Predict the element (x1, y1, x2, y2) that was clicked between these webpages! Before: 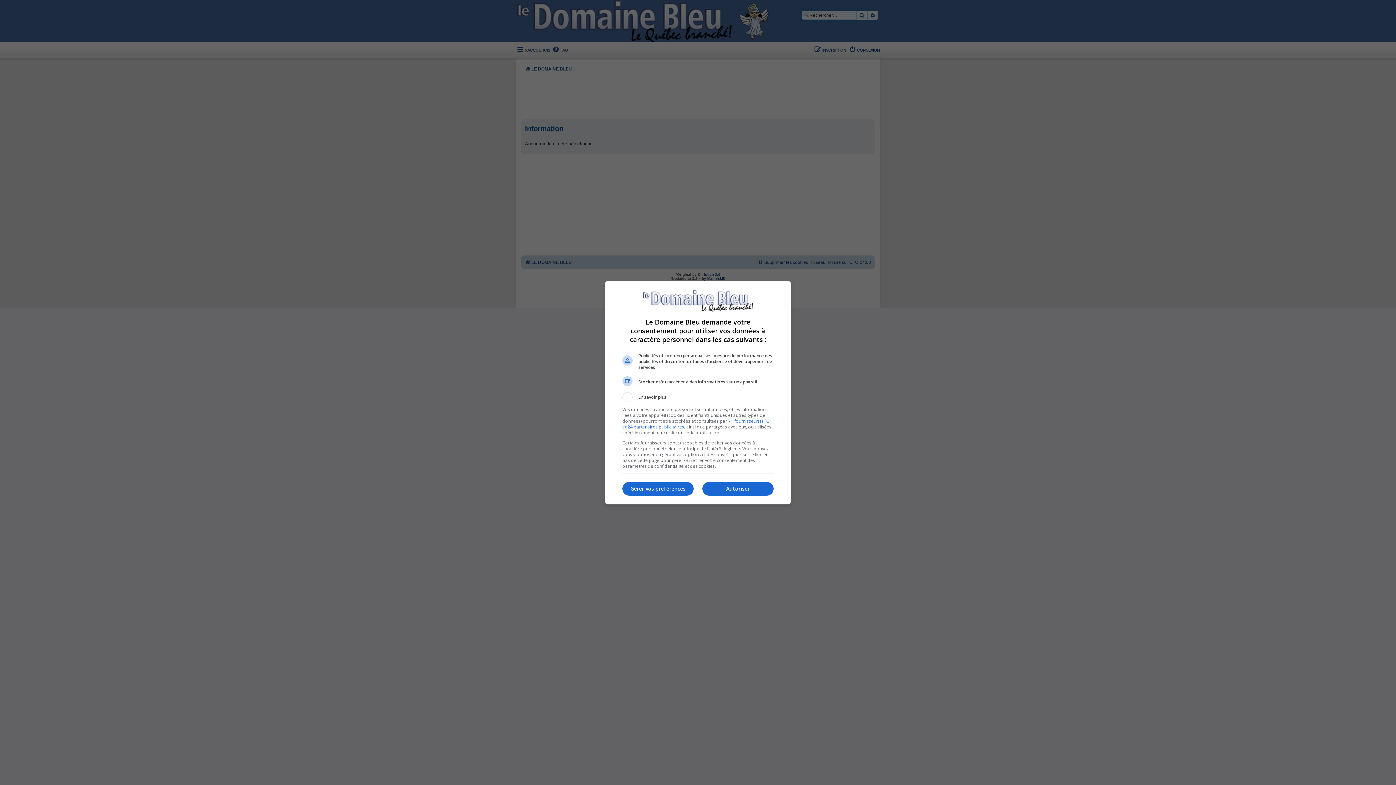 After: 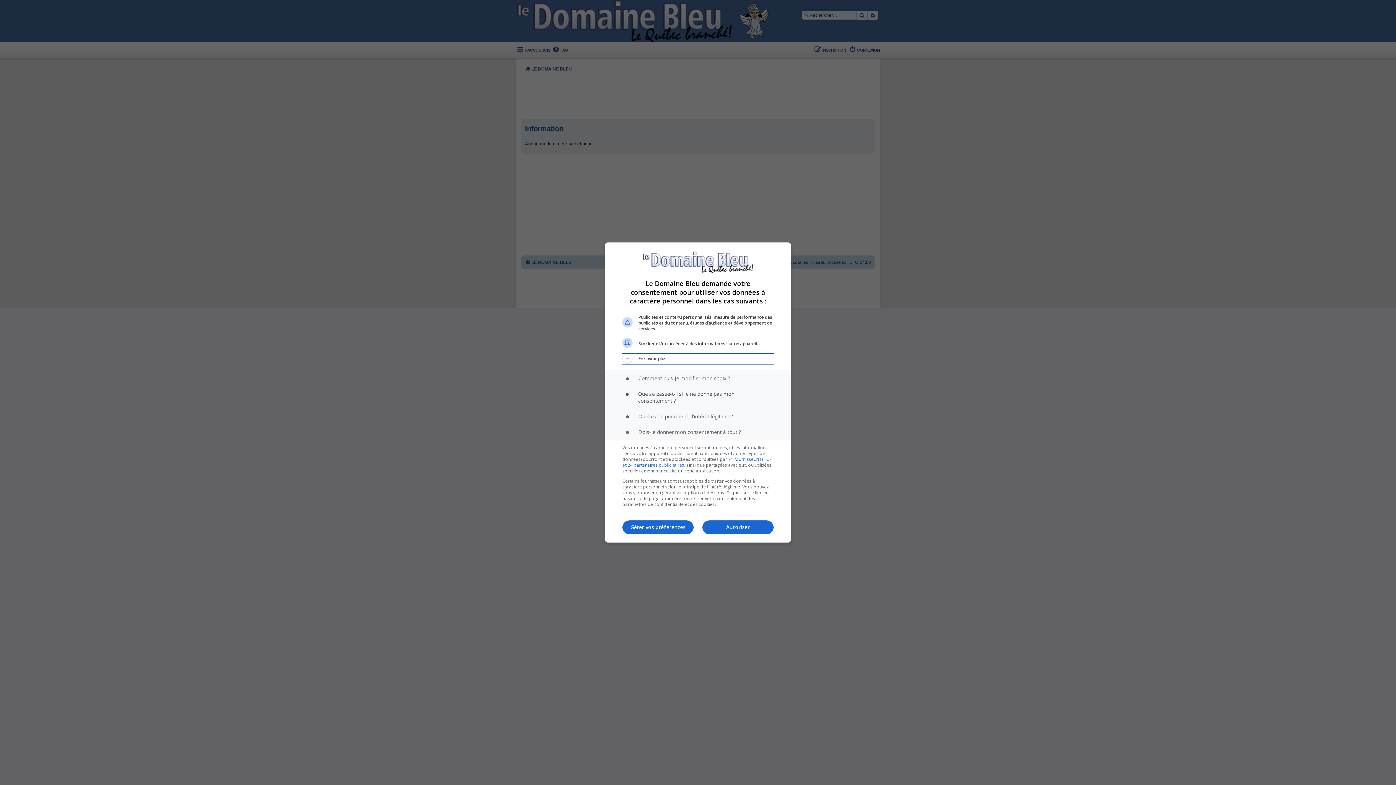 Action: bbox: (622, 392, 773, 402) label: En savoir plus